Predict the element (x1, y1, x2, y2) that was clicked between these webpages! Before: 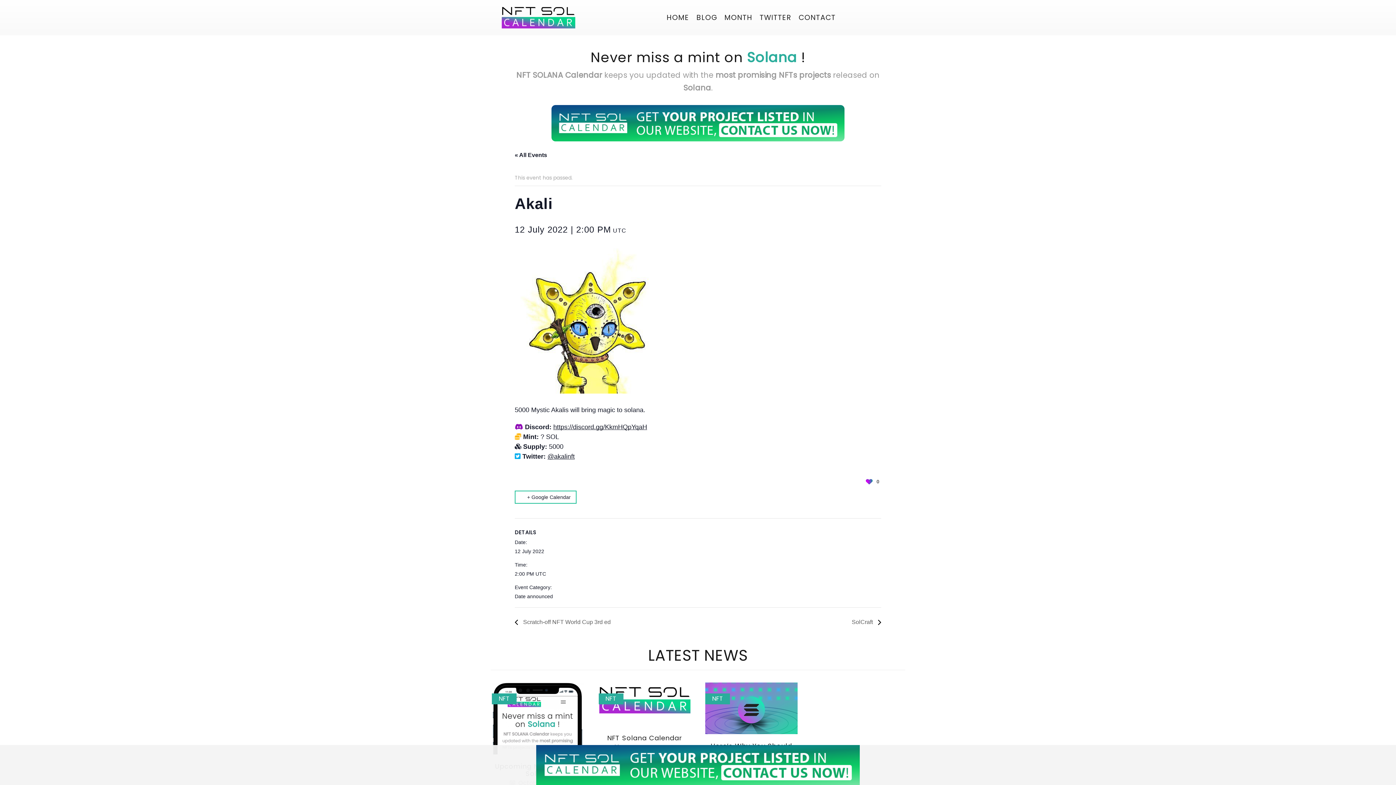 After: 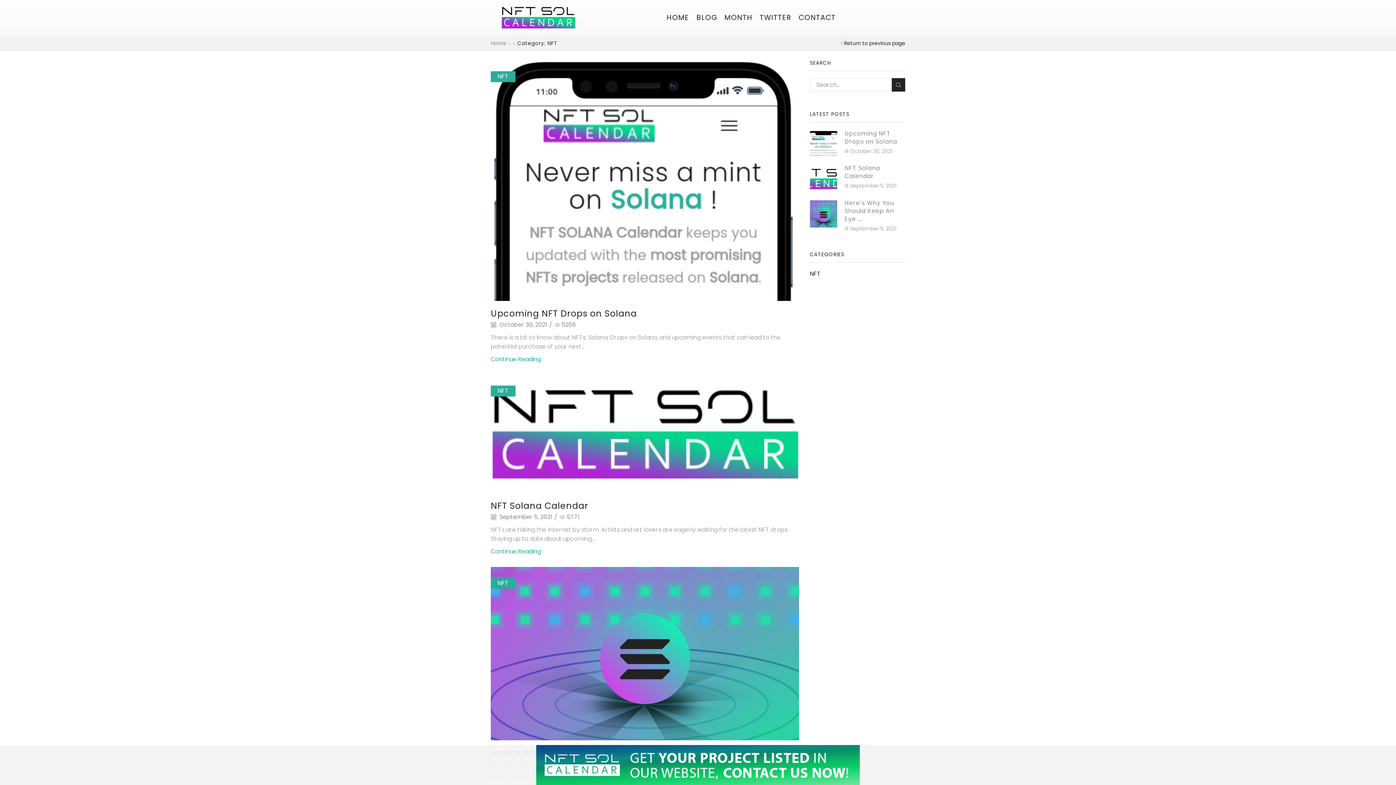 Action: label: NFT bbox: (712, 694, 723, 703)